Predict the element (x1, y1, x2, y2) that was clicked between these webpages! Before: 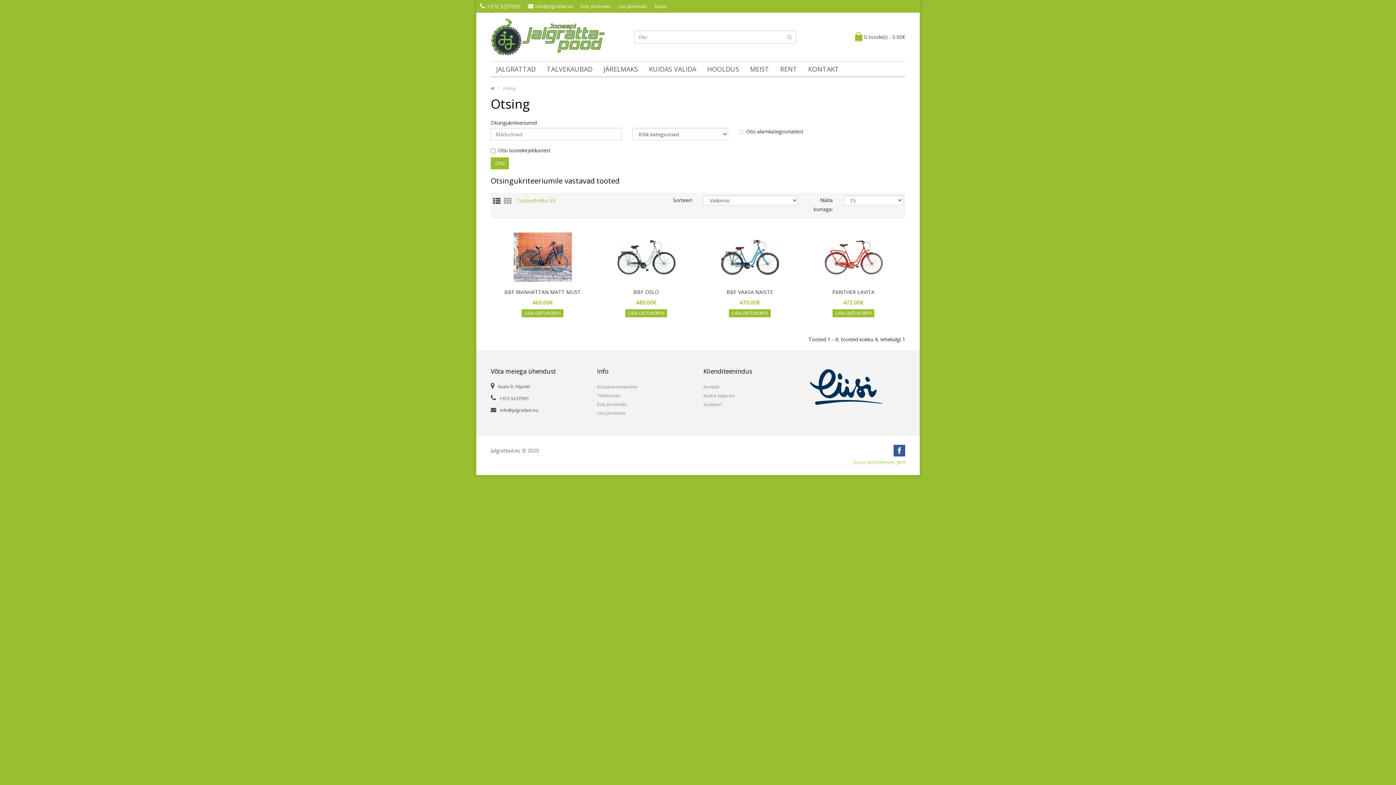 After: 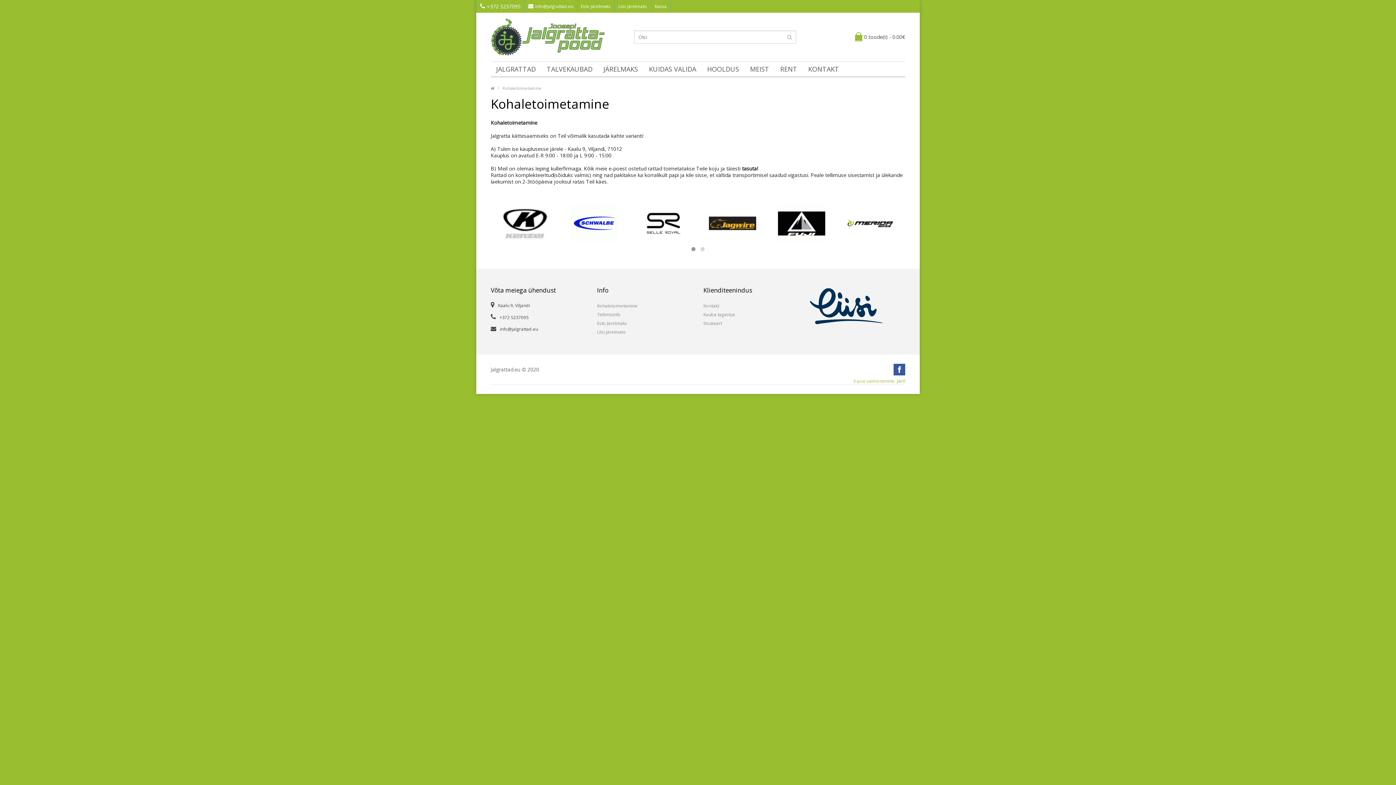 Action: label: Kohaletoimetamine bbox: (597, 382, 692, 391)